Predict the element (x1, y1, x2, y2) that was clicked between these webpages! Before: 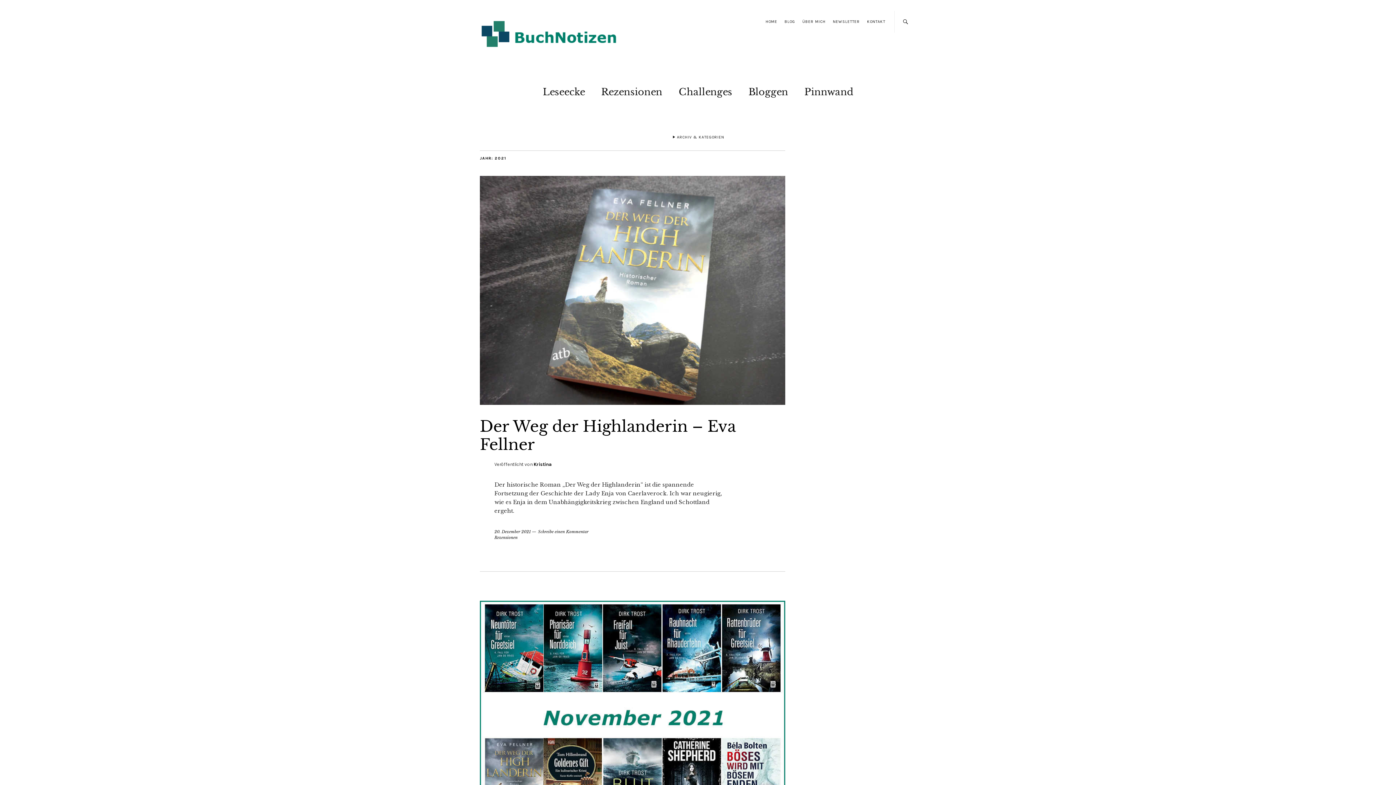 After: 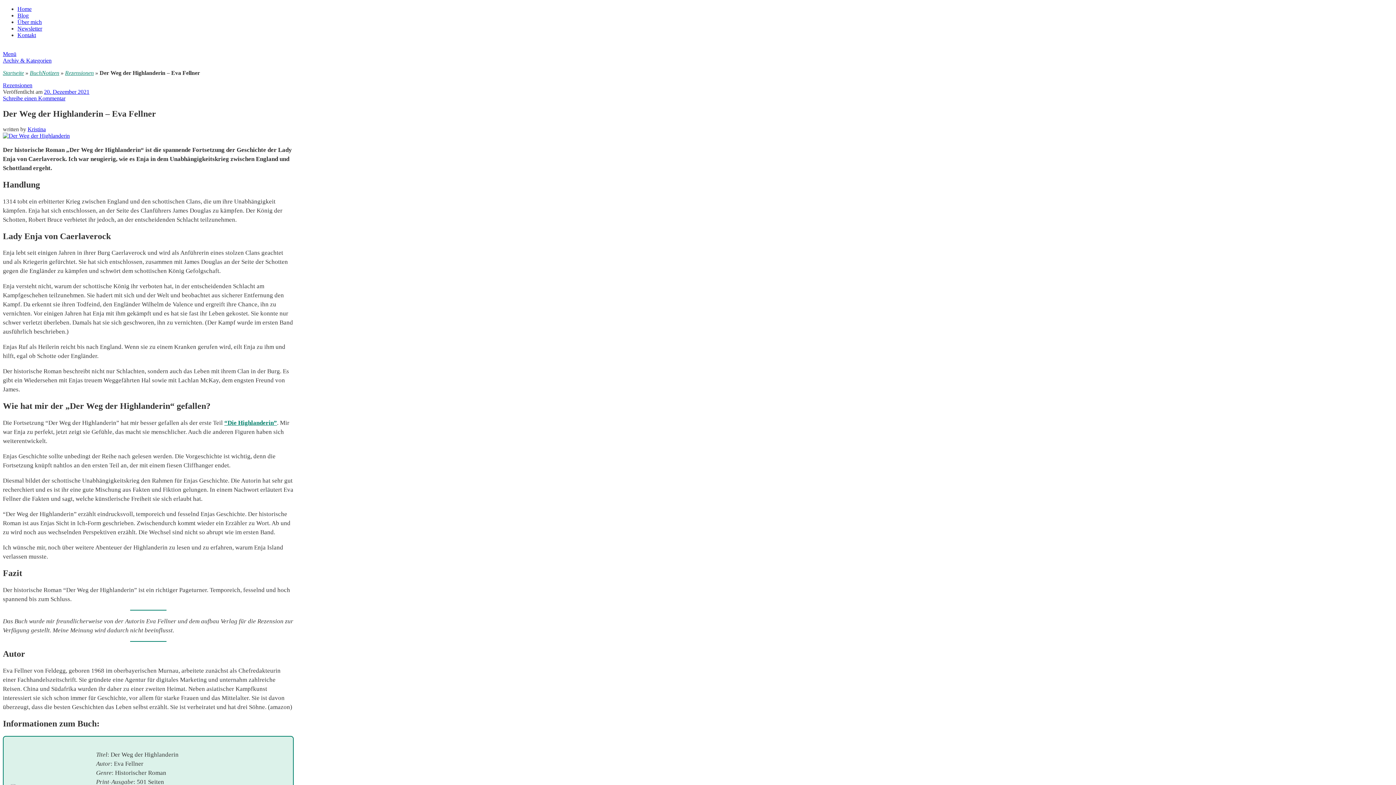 Action: bbox: (480, 399, 785, 406)